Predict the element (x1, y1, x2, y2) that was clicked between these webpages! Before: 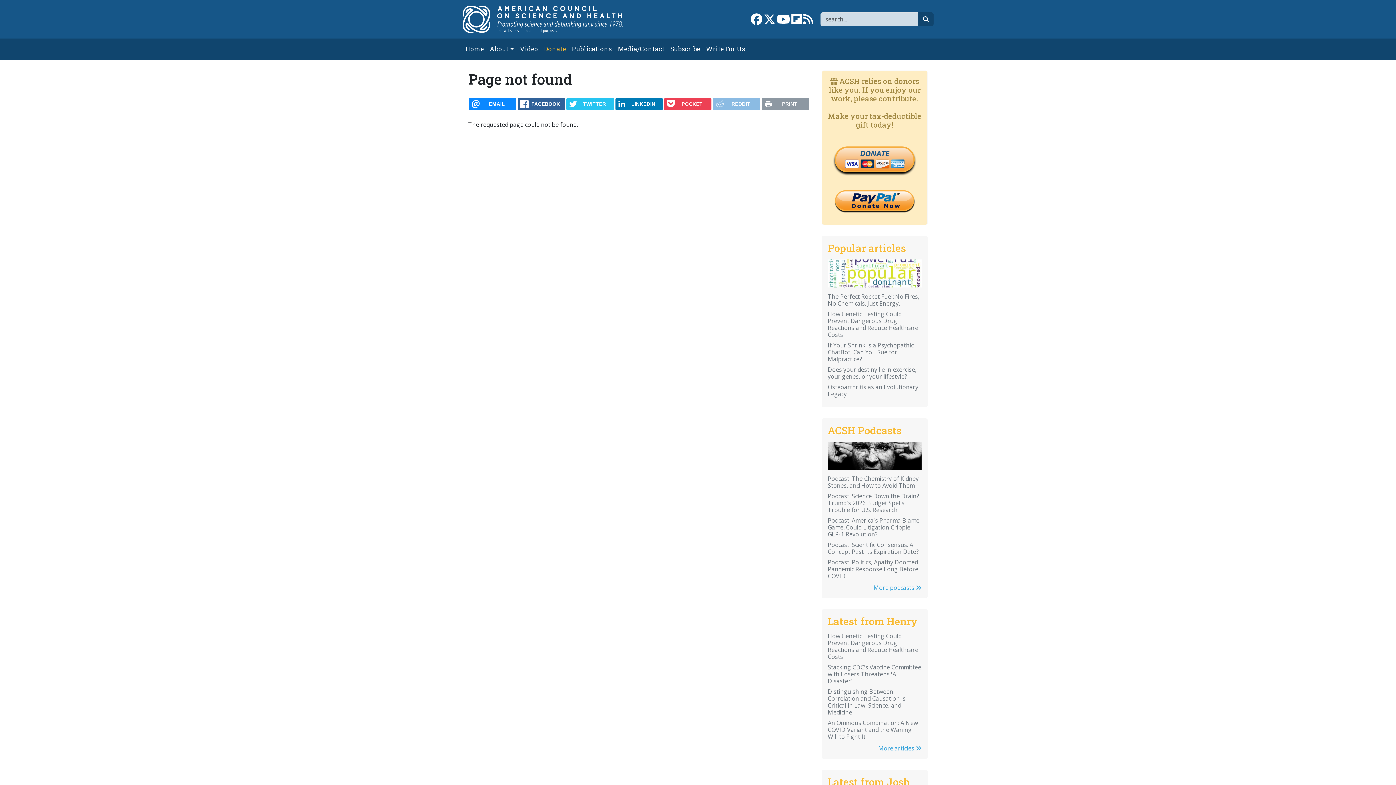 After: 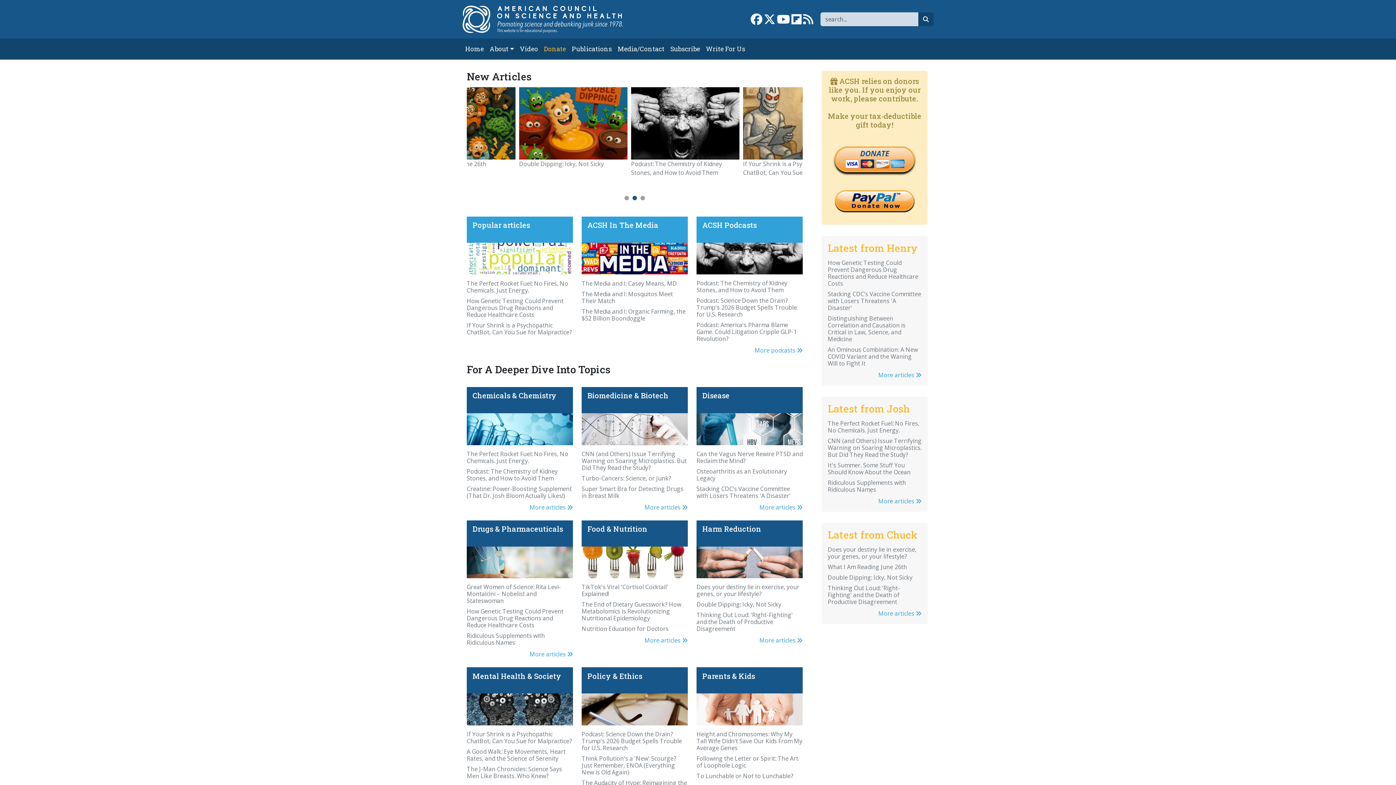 Action: label: Home bbox: (462, 41, 486, 56)